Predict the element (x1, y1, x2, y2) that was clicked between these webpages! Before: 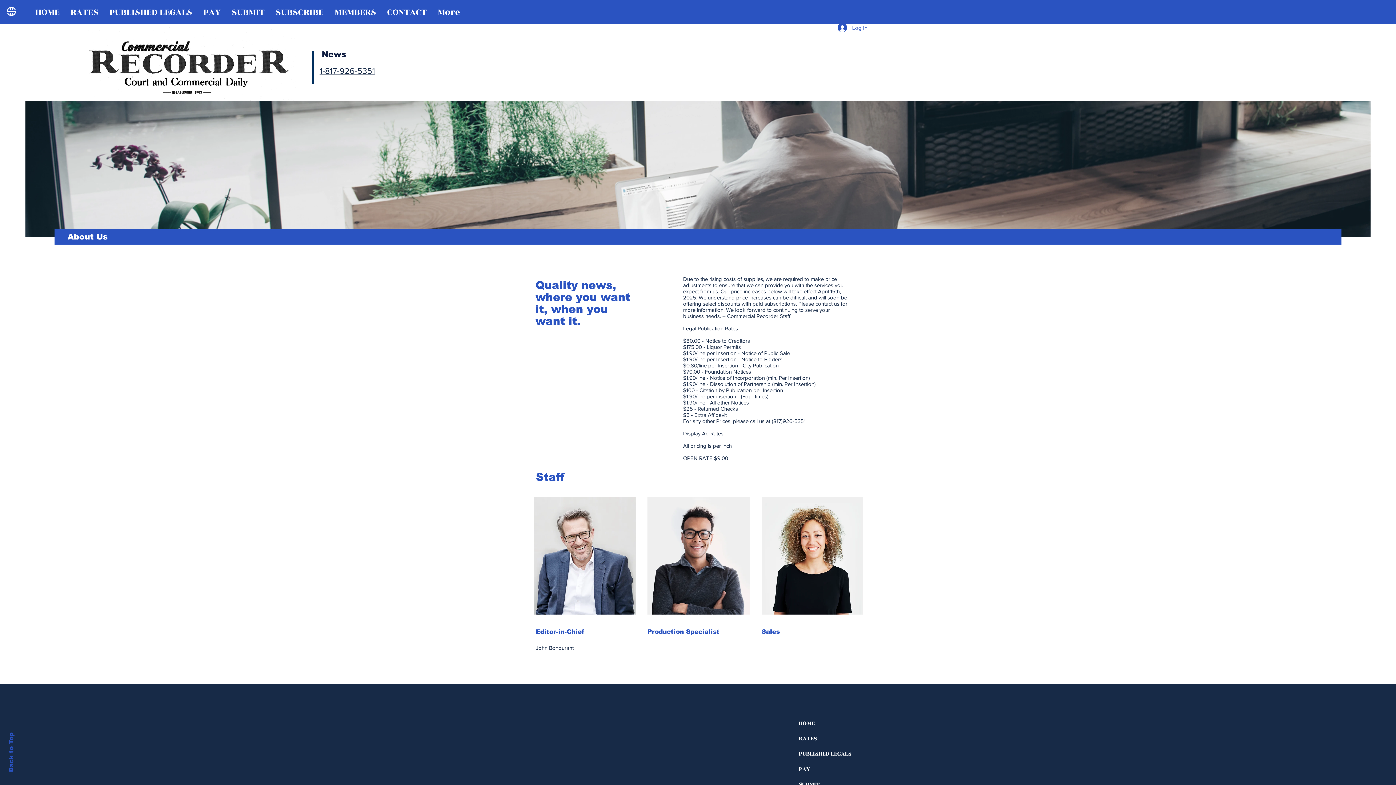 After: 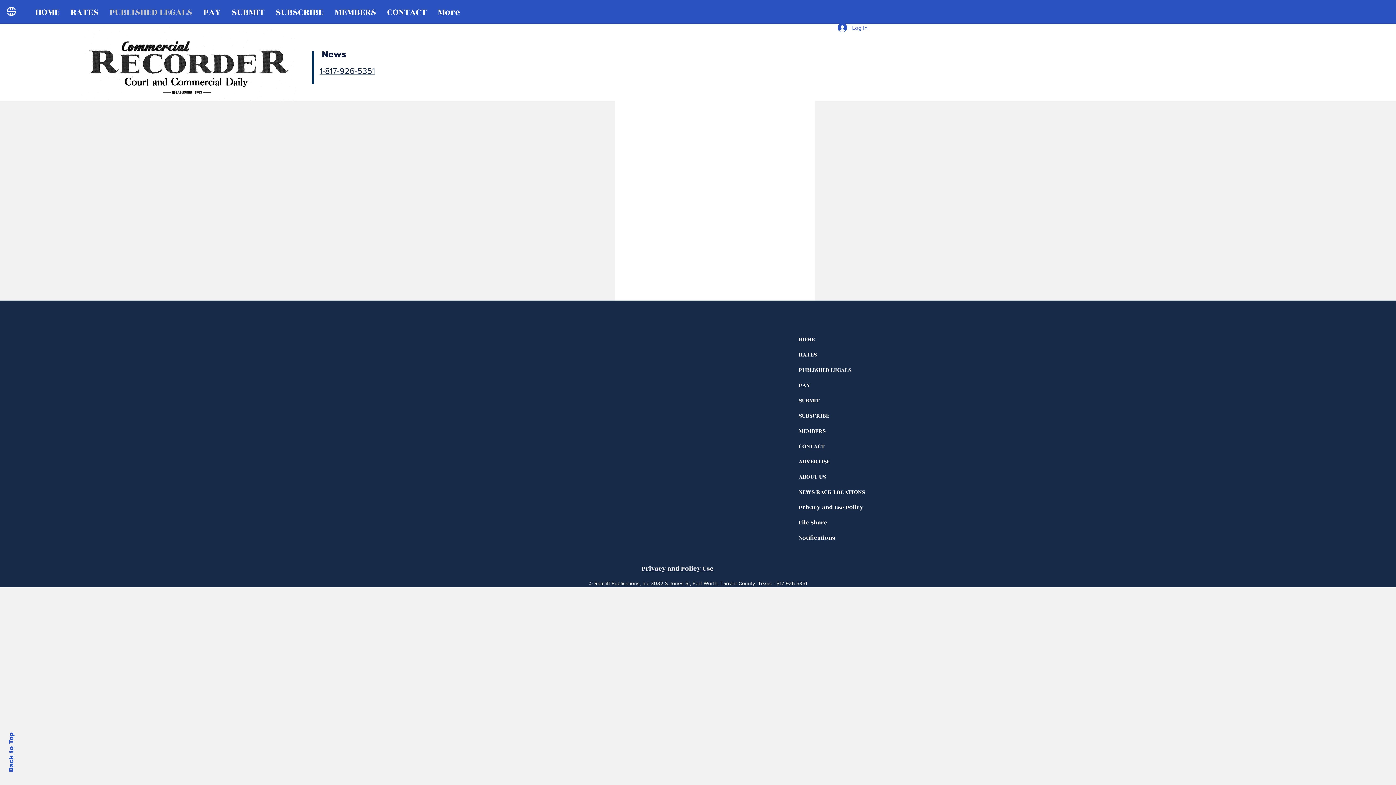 Action: label: PUBLISHED LEGALS bbox: (795, 746, 897, 761)